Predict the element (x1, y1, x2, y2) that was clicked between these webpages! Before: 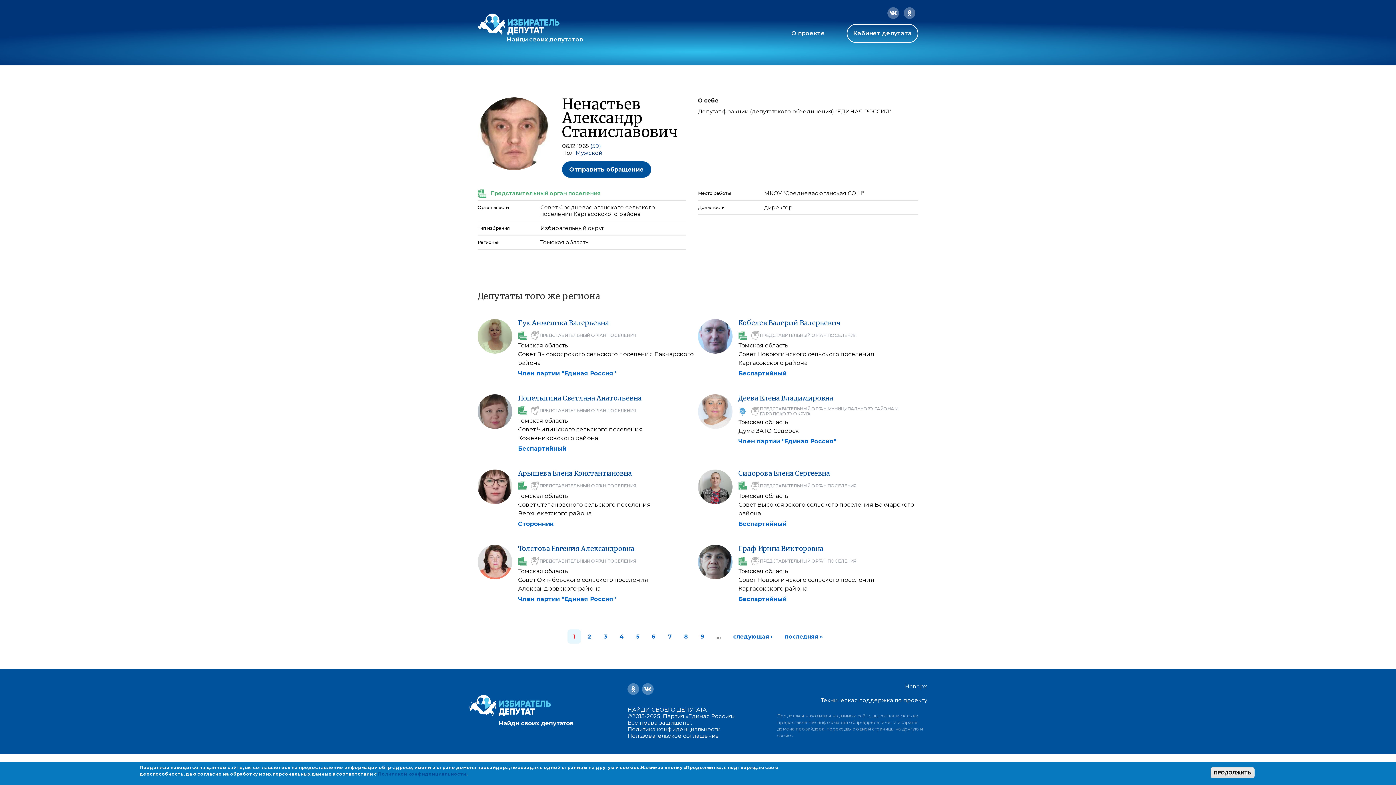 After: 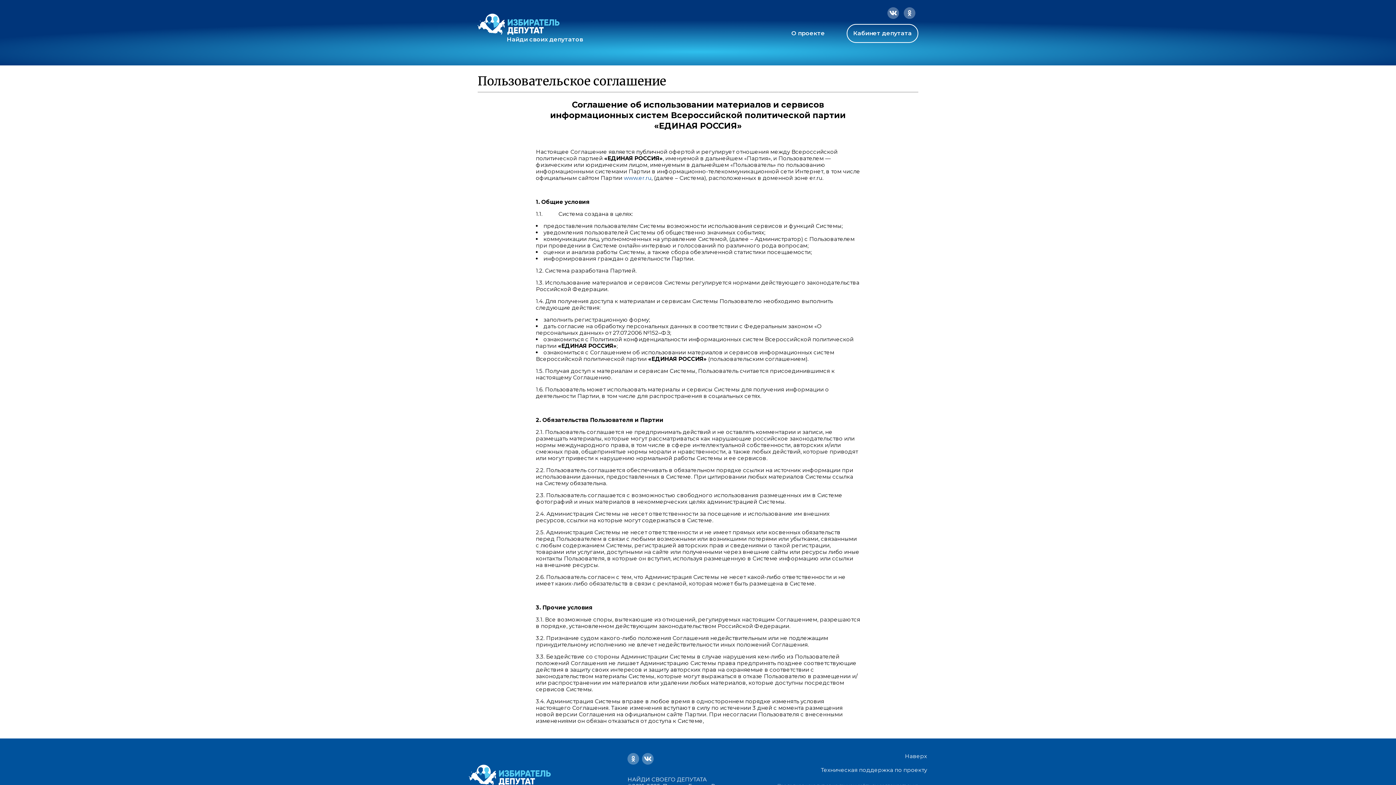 Action: bbox: (627, 732, 719, 739) label: Пользовательское соглашение